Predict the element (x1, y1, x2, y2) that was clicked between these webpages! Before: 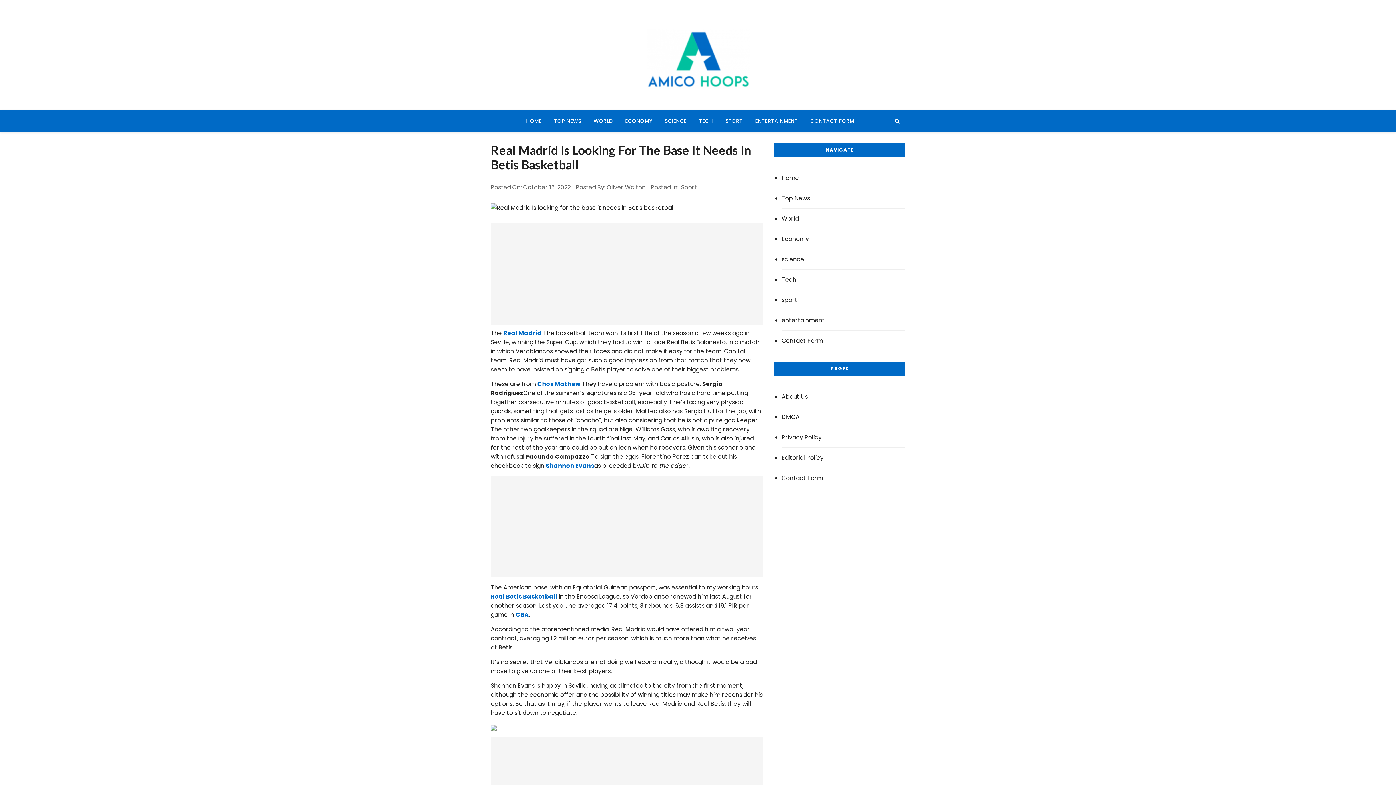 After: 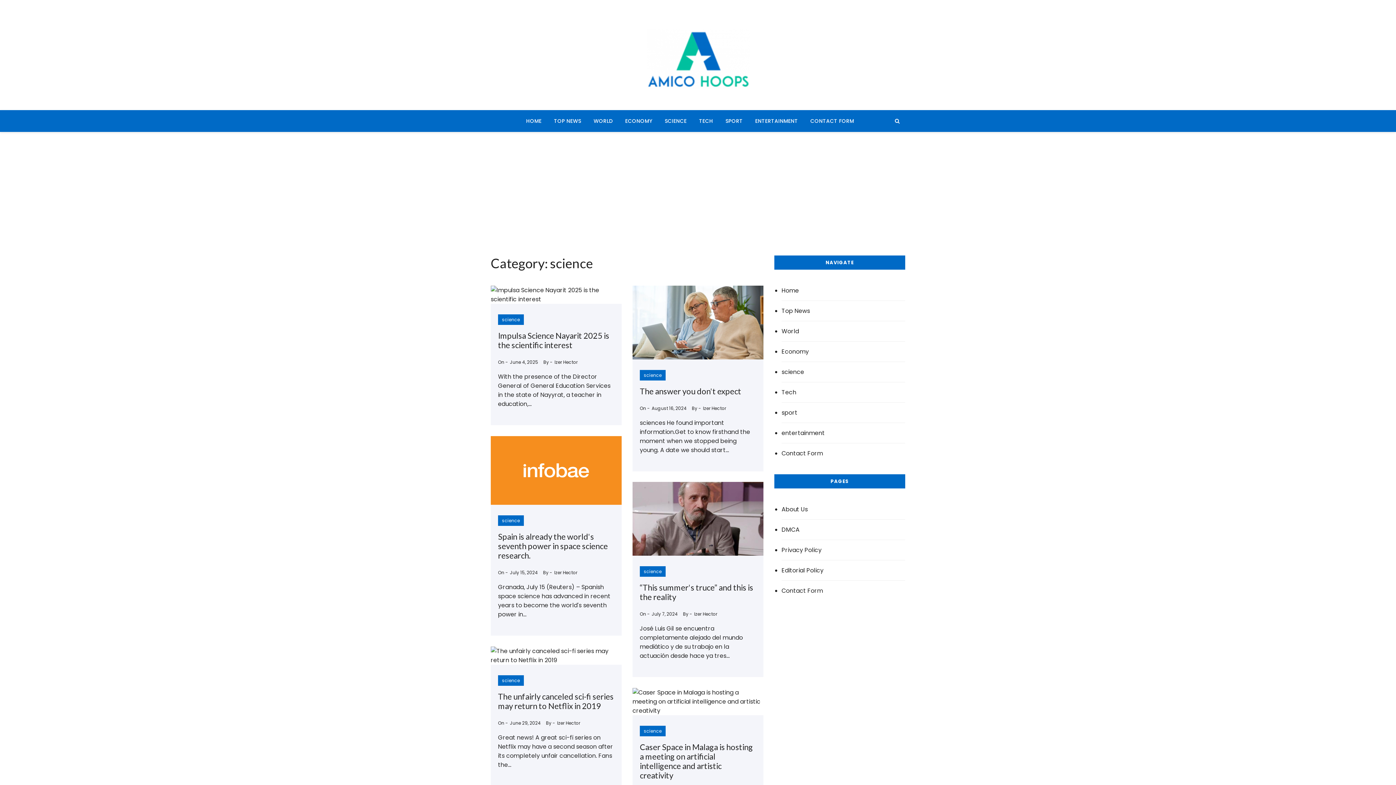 Action: bbox: (659, 110, 692, 132) label: SCIENCE